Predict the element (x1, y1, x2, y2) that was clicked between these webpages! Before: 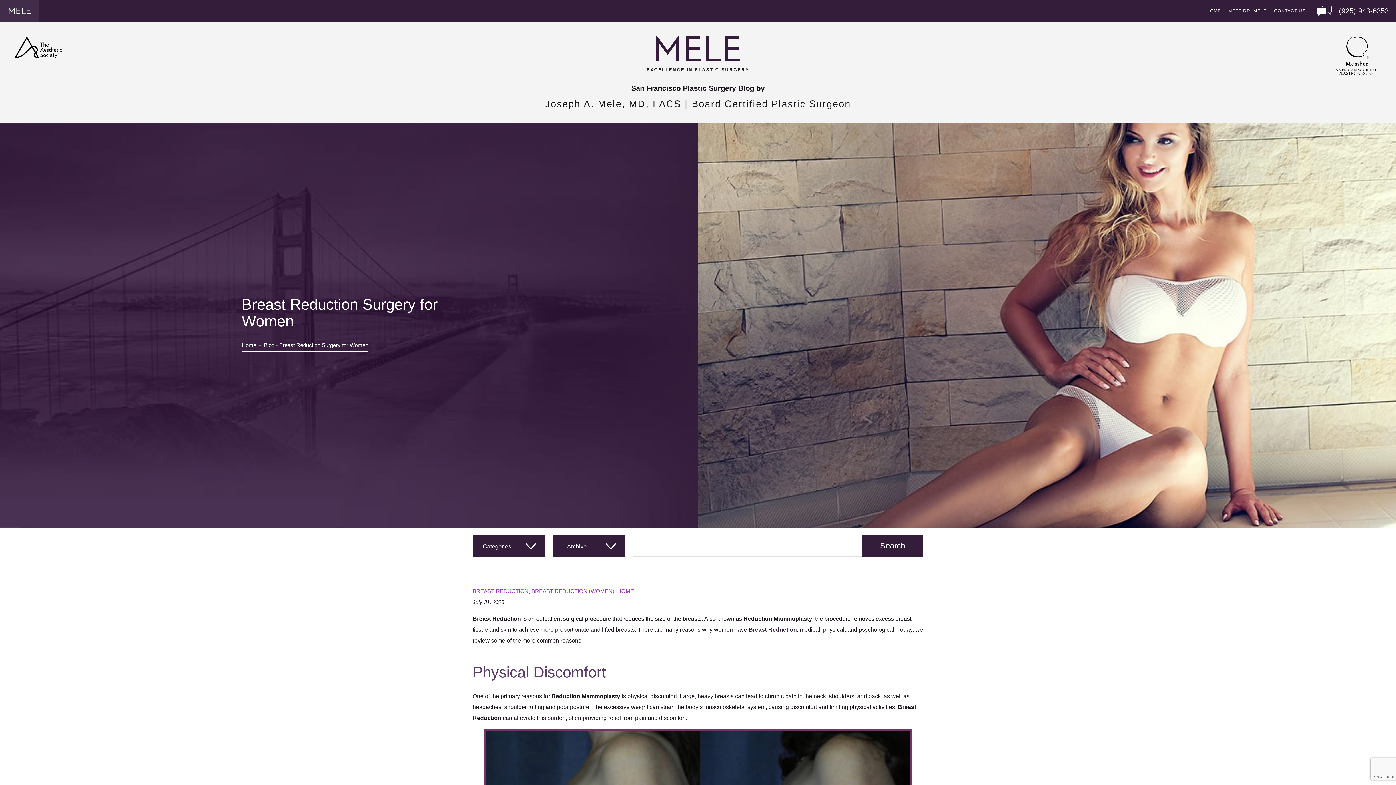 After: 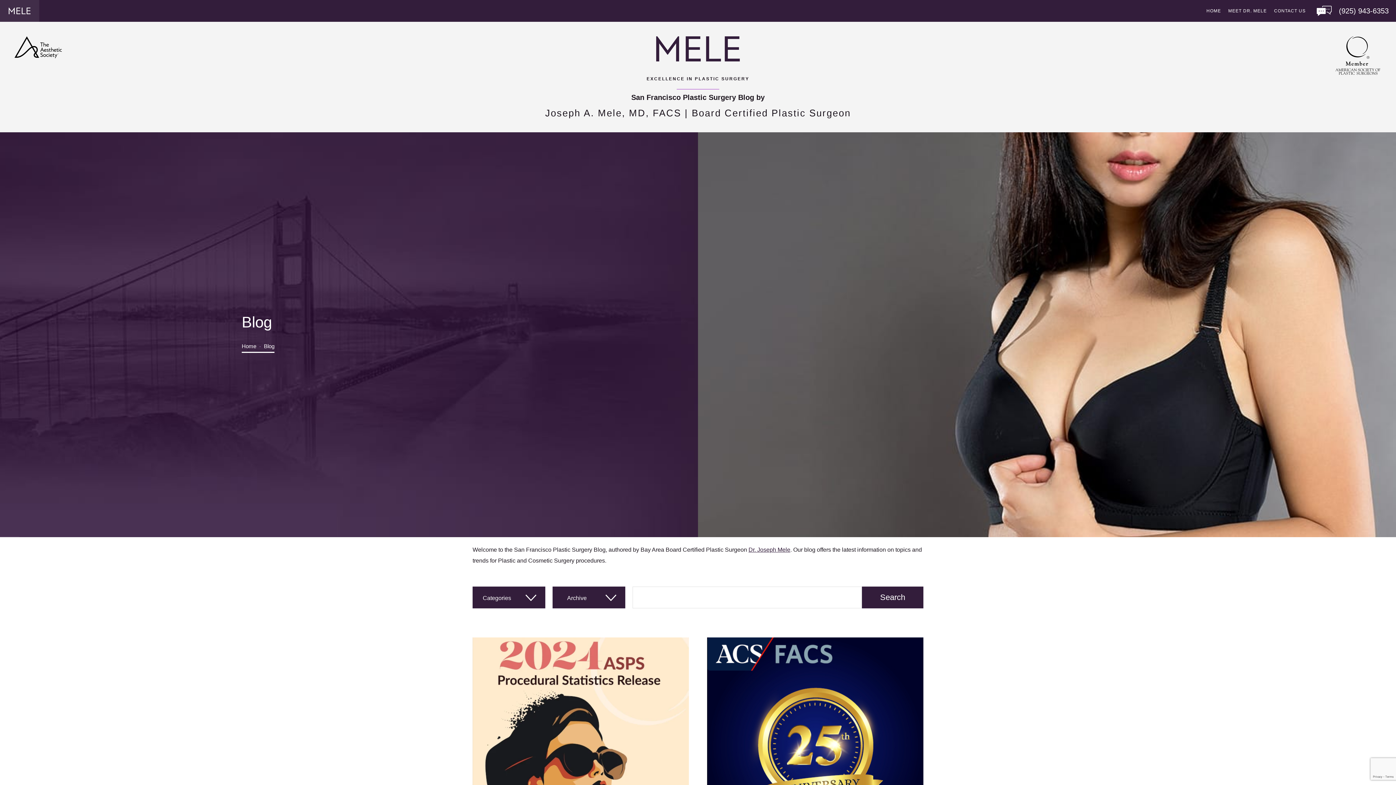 Action: bbox: (1203, 0, 1224, 21) label: HOME